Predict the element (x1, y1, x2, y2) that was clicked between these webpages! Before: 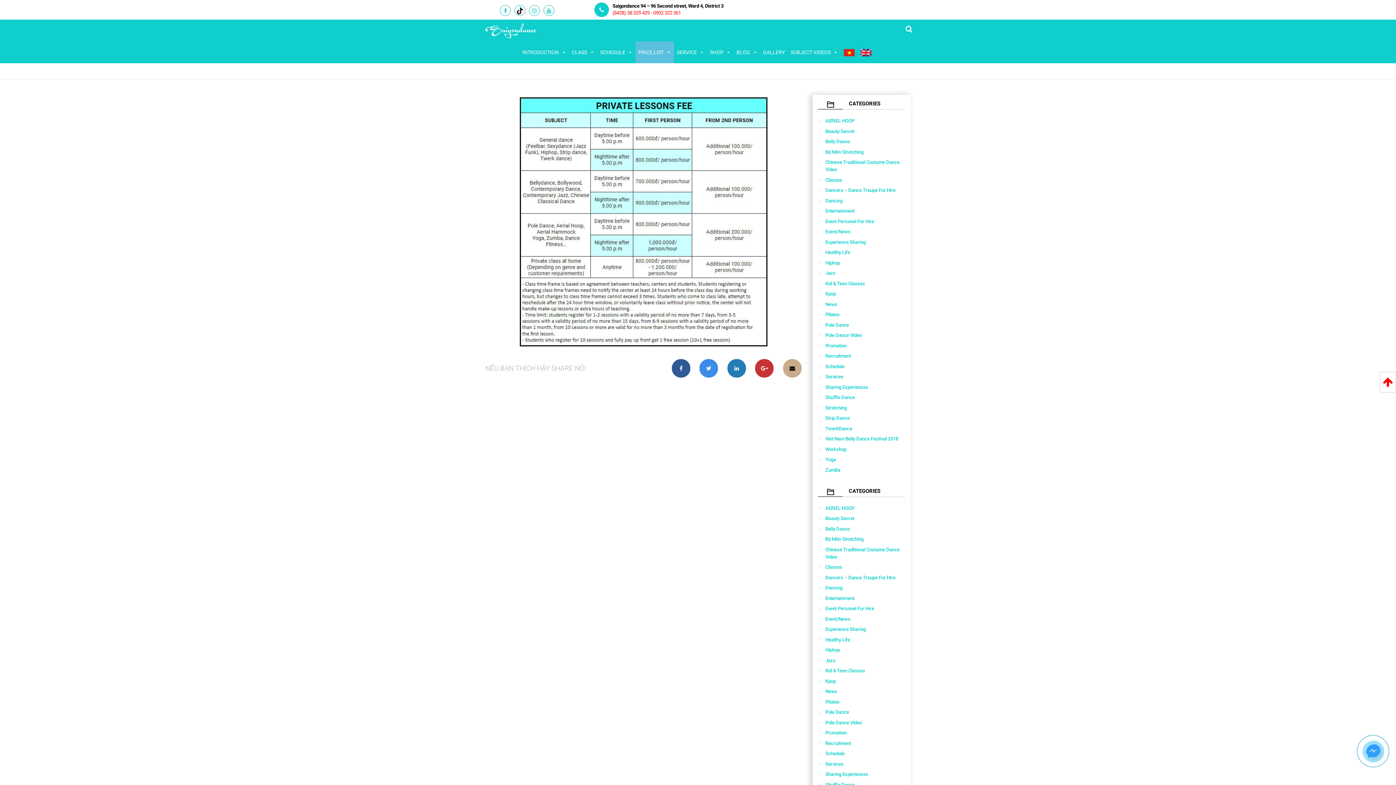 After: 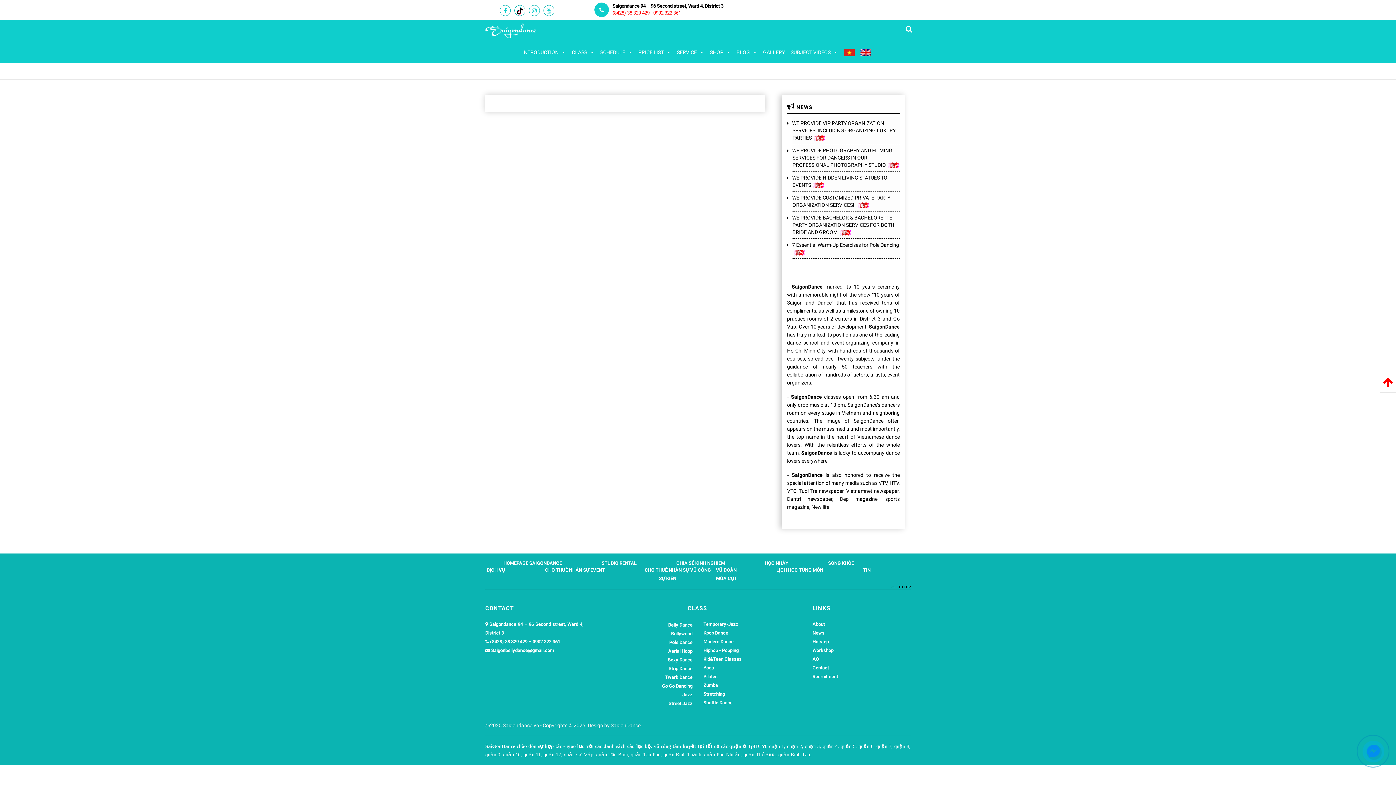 Action: bbox: (825, 290, 836, 297) label: Kpop